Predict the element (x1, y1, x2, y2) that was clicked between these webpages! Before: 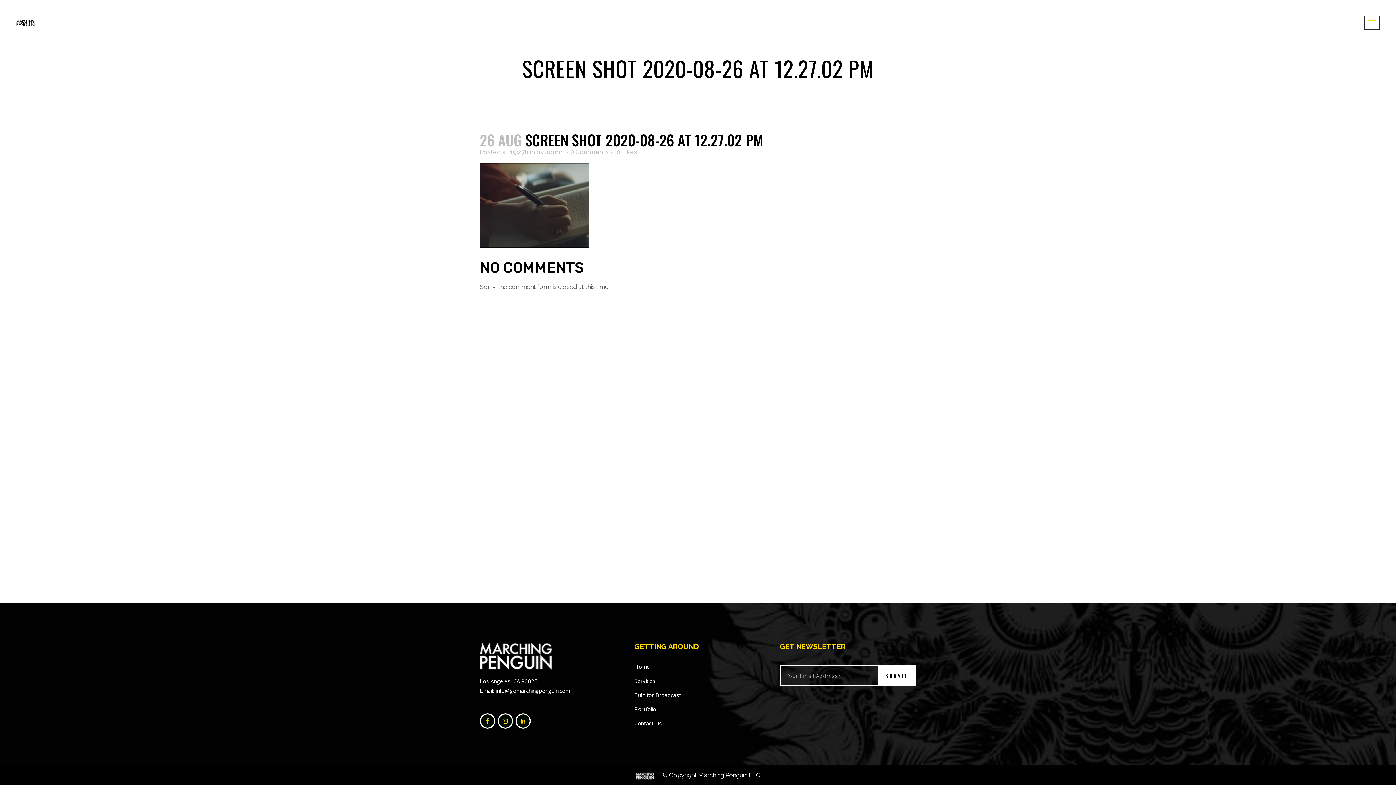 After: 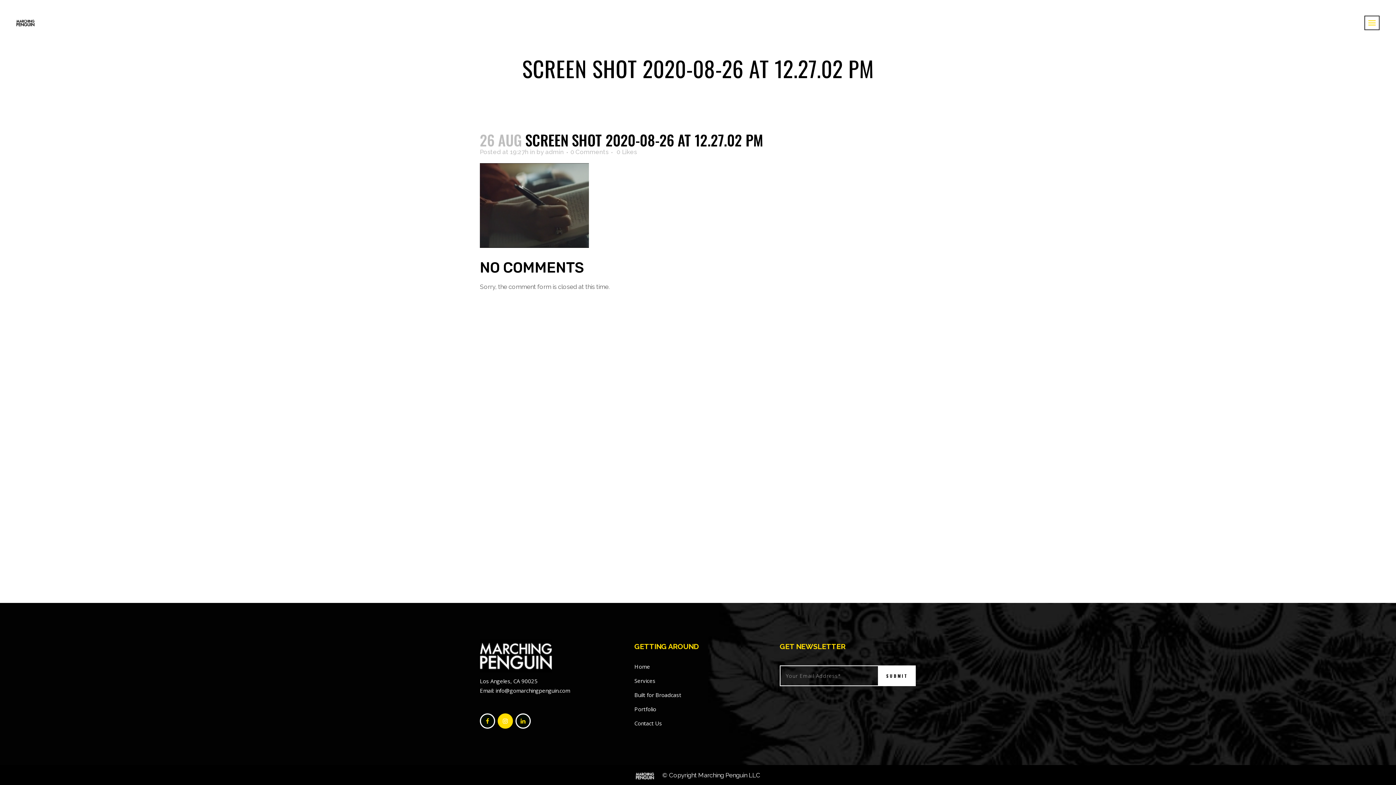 Action: bbox: (497, 717, 515, 724)